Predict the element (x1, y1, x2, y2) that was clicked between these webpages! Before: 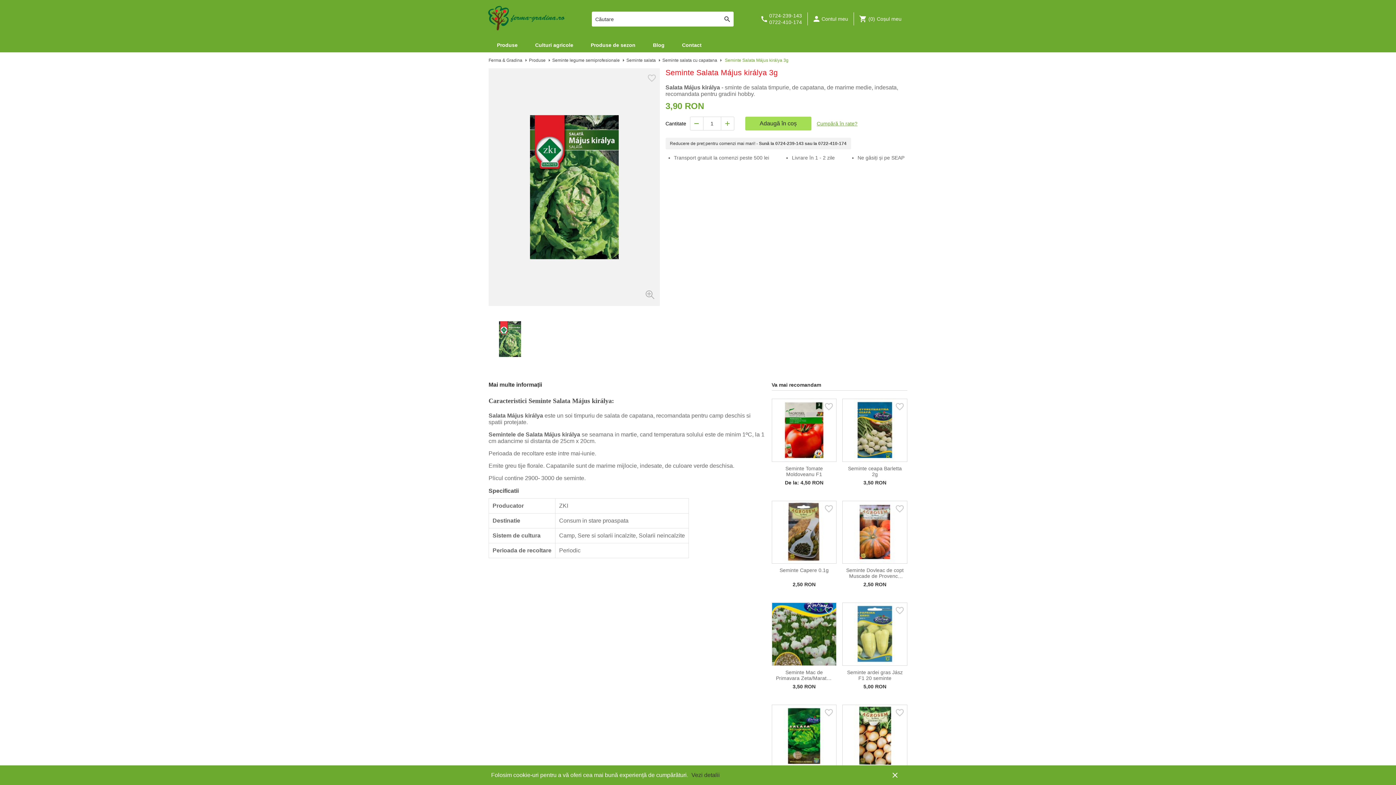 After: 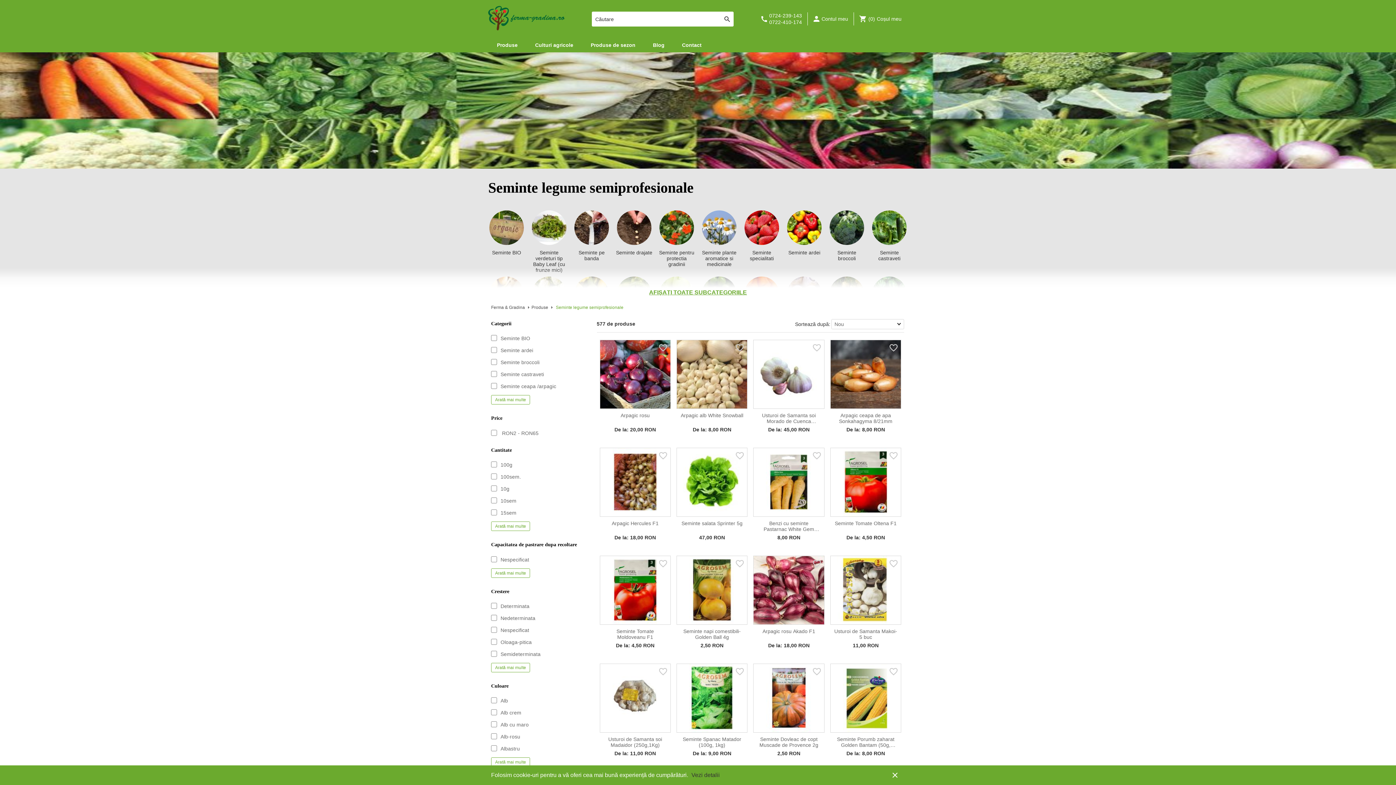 Action: label: Seminte legume semiprofesionale bbox: (552, 57, 620, 62)